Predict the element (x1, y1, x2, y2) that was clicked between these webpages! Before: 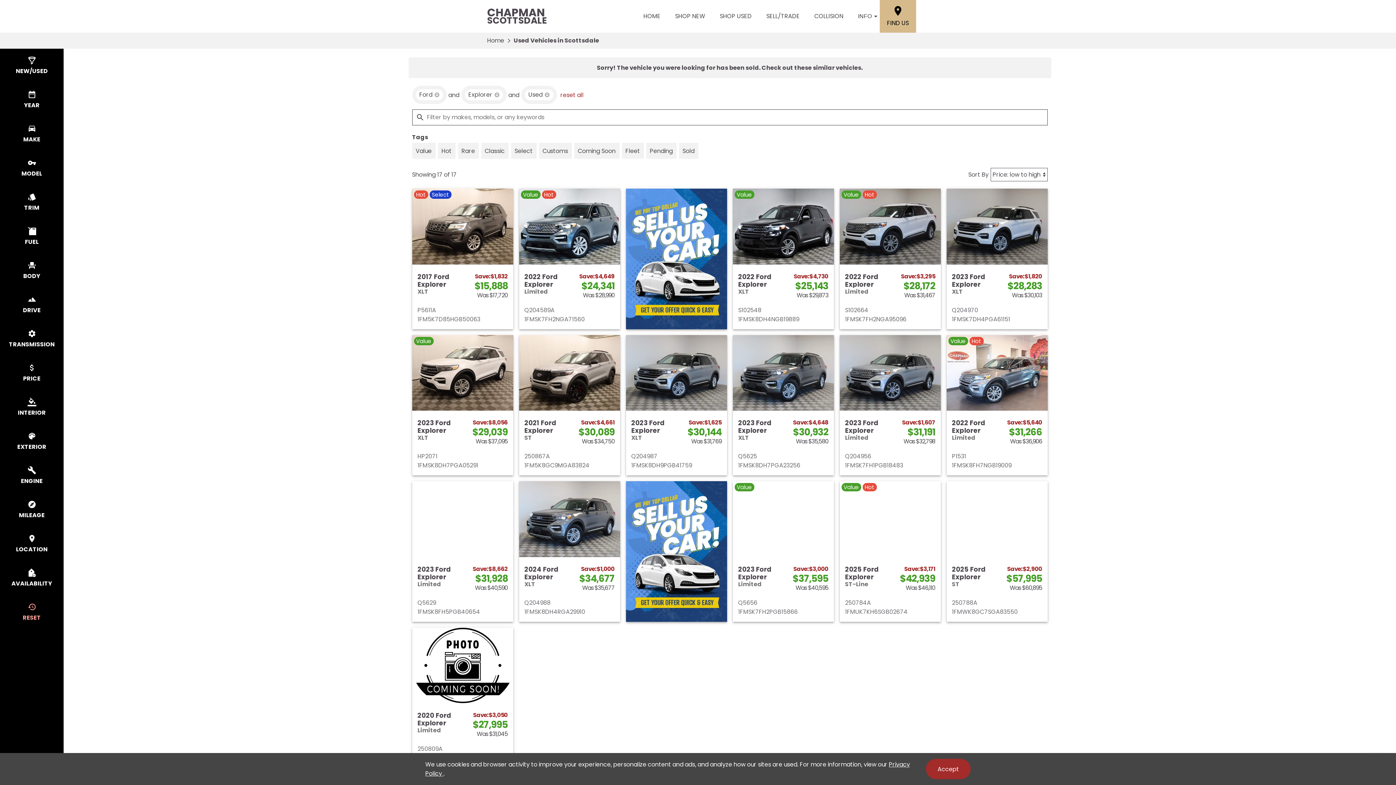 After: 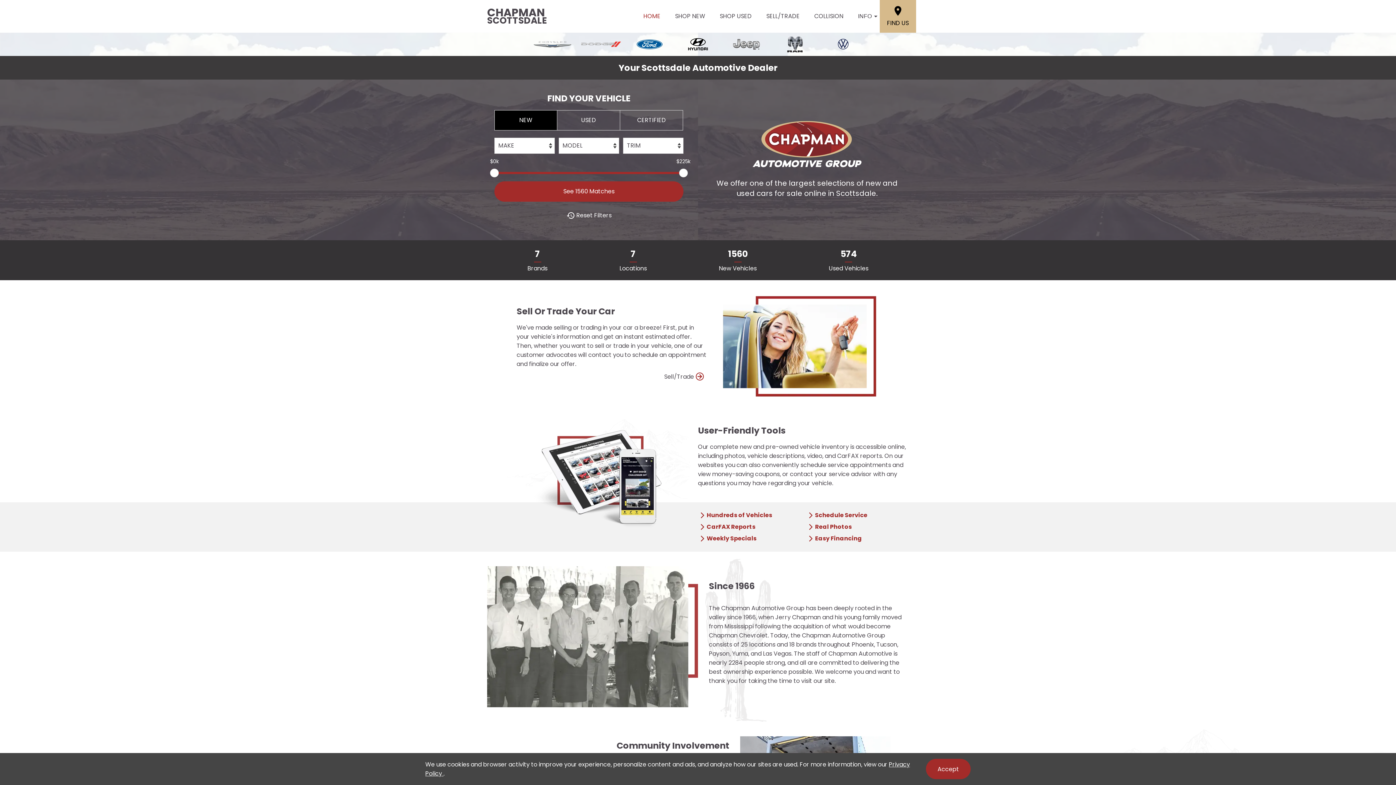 Action: label: HOME bbox: (636, 8, 668, 24)